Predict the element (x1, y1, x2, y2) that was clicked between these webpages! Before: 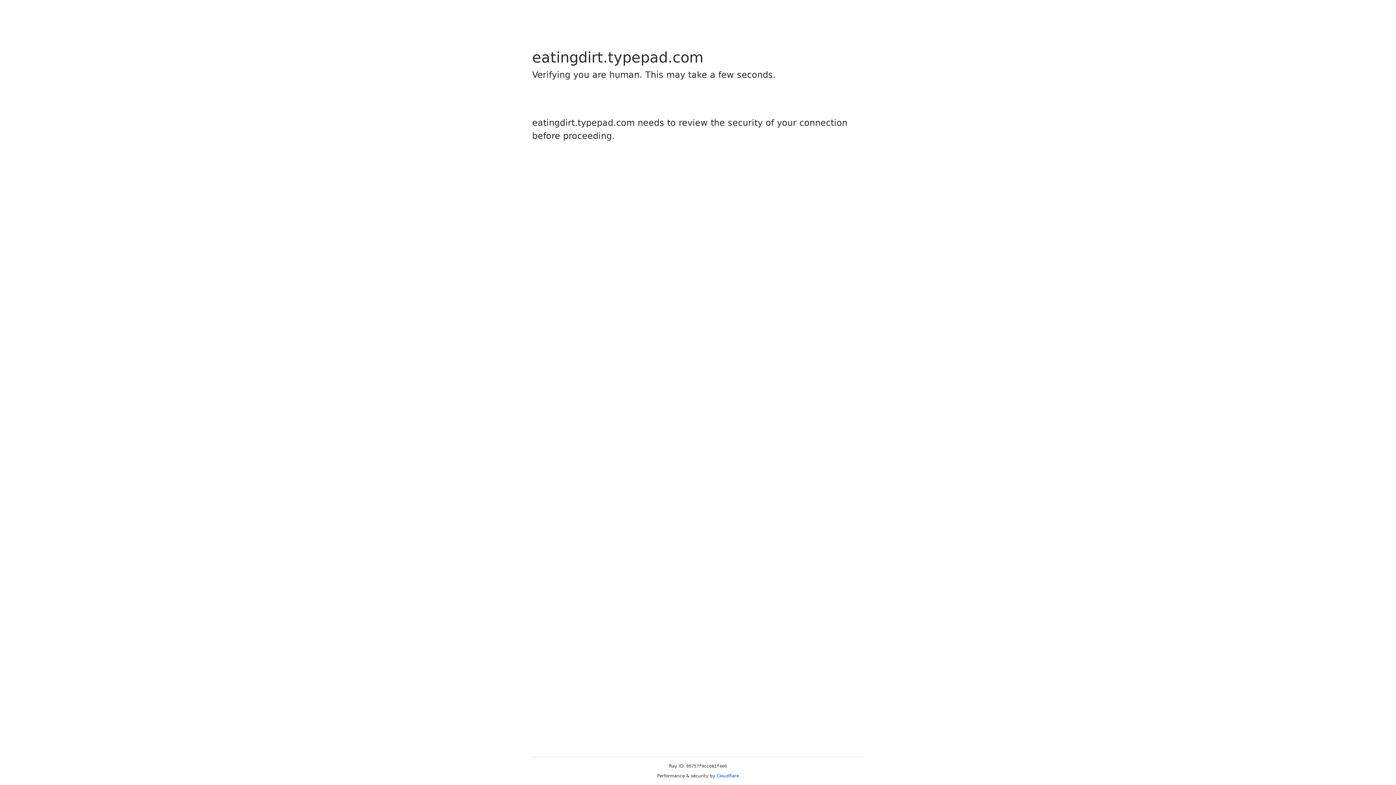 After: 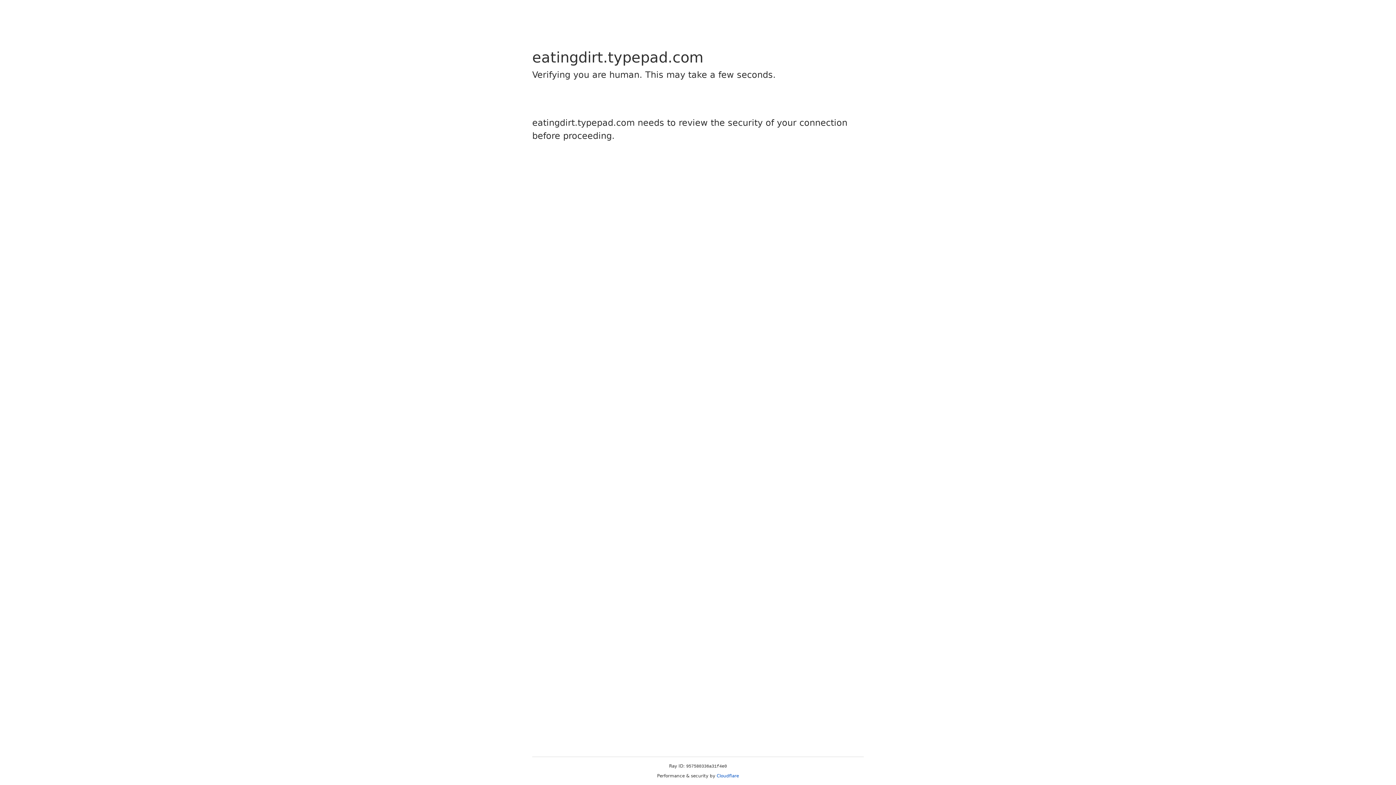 Action: label: Cloudflare bbox: (716, 773, 739, 778)